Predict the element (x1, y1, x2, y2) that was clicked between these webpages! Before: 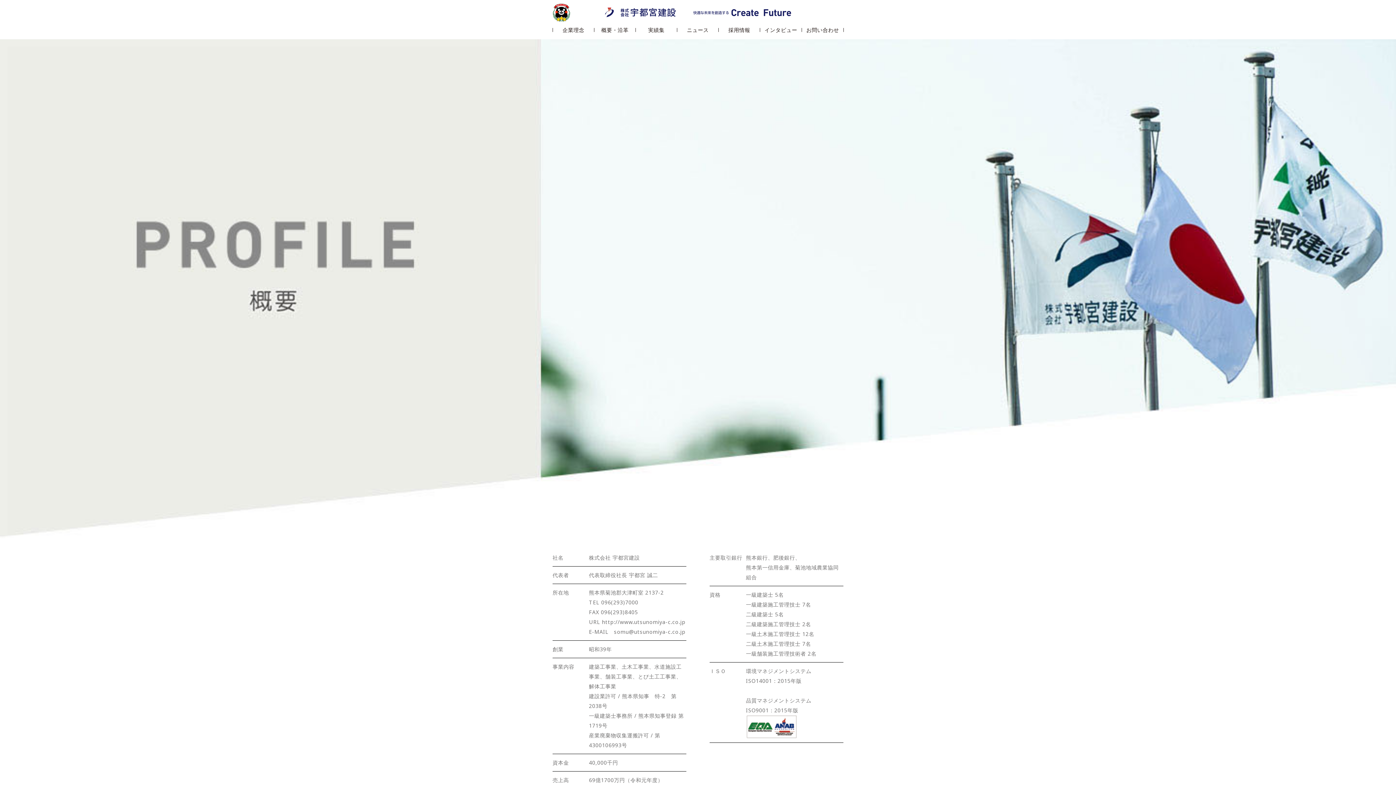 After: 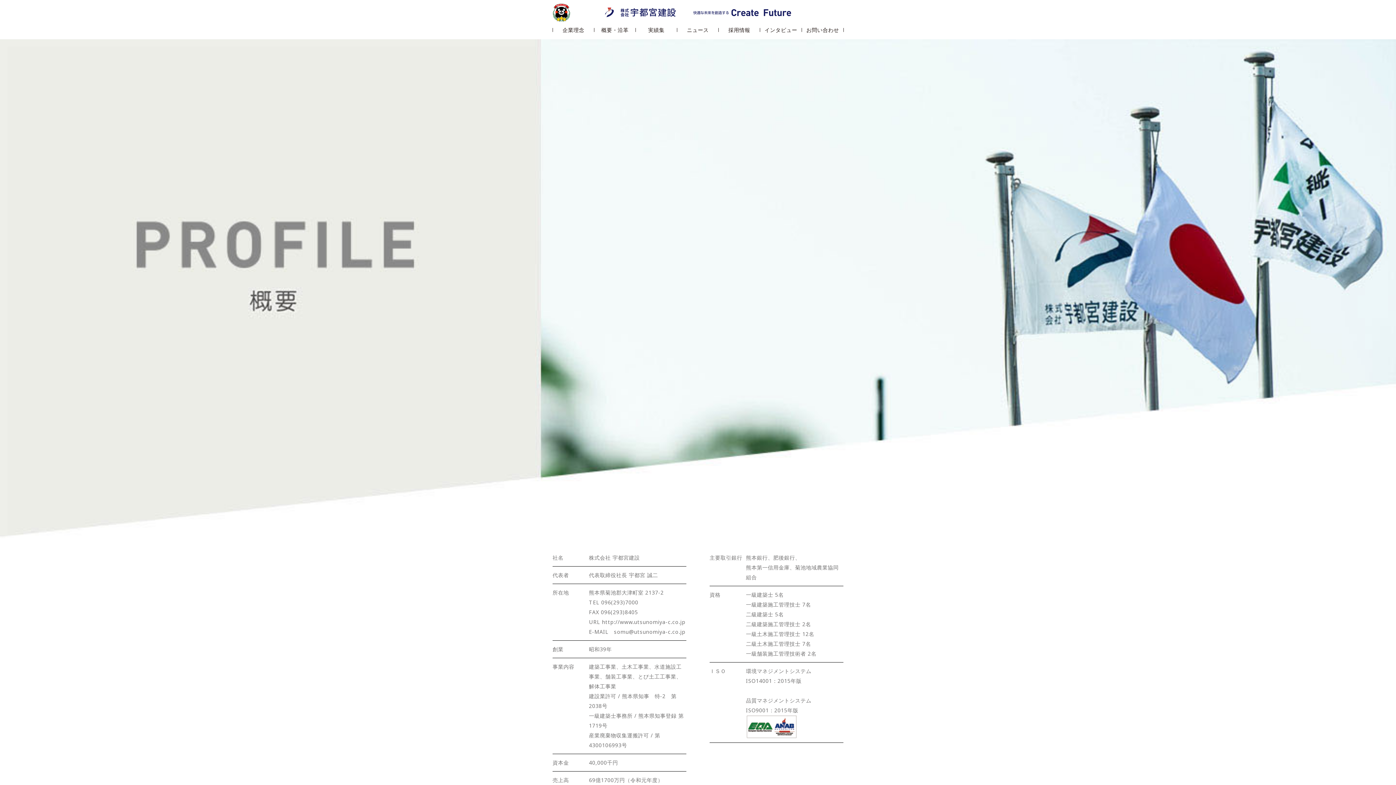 Action: bbox: (594, 28, 635, 32) label: 概要・沿革